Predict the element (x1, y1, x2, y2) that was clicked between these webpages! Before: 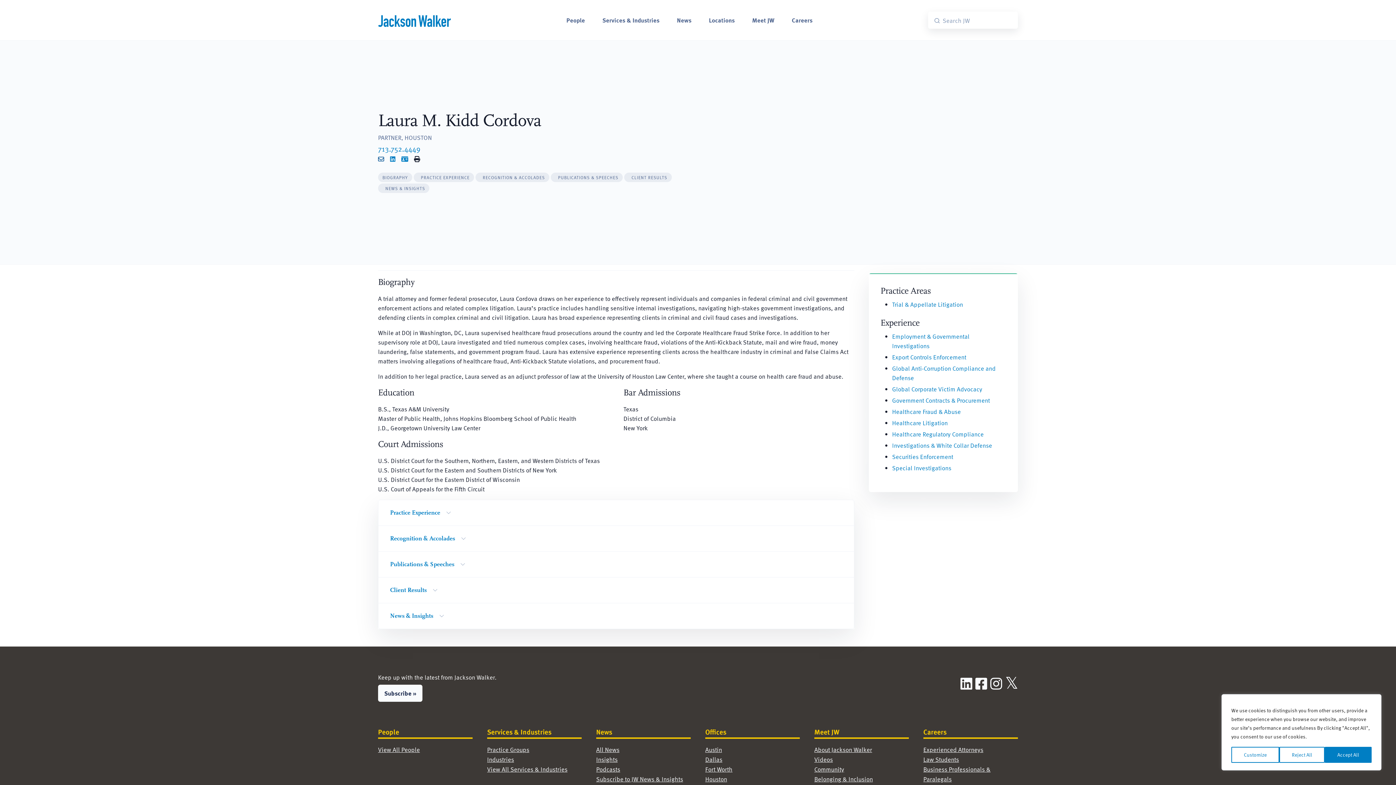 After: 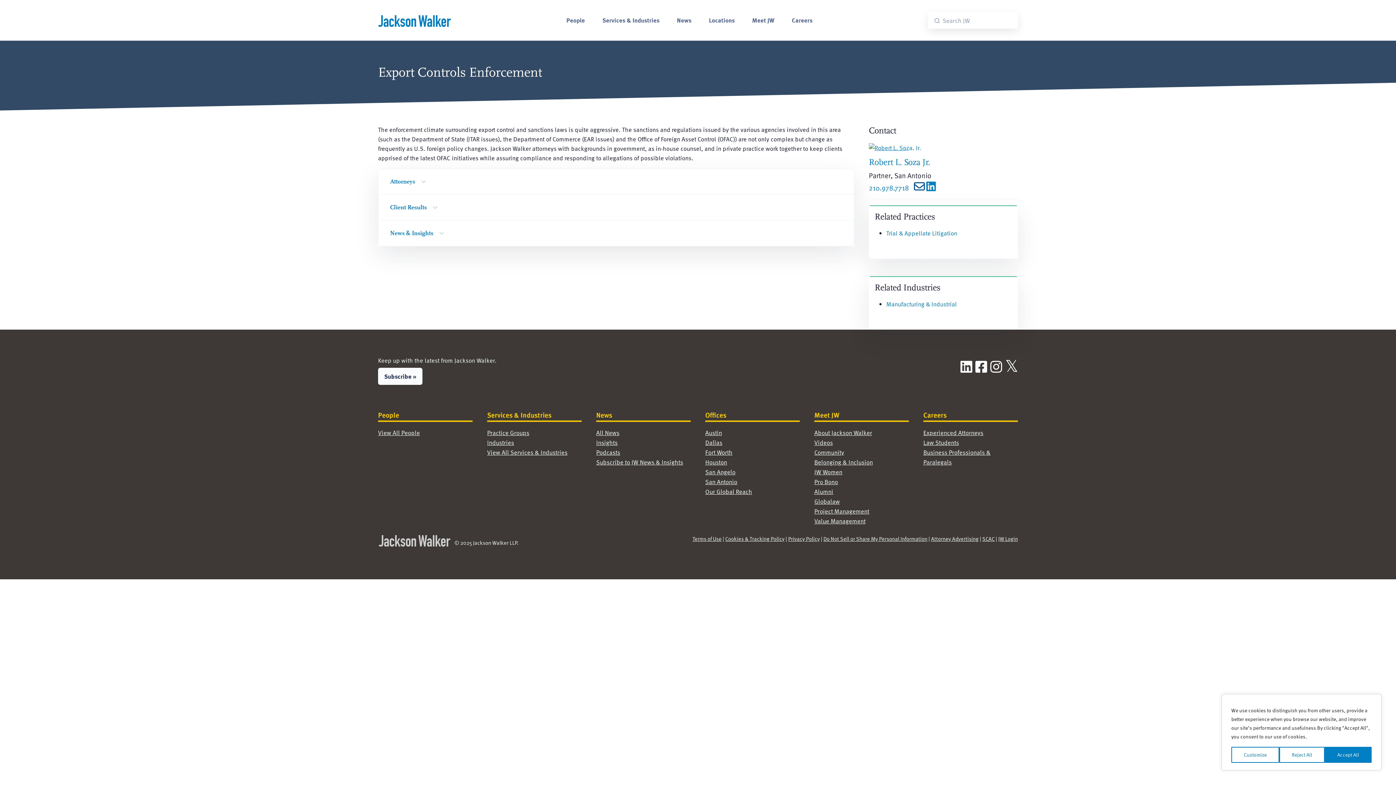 Action: label: Export Controls Enforcement bbox: (892, 352, 966, 361)